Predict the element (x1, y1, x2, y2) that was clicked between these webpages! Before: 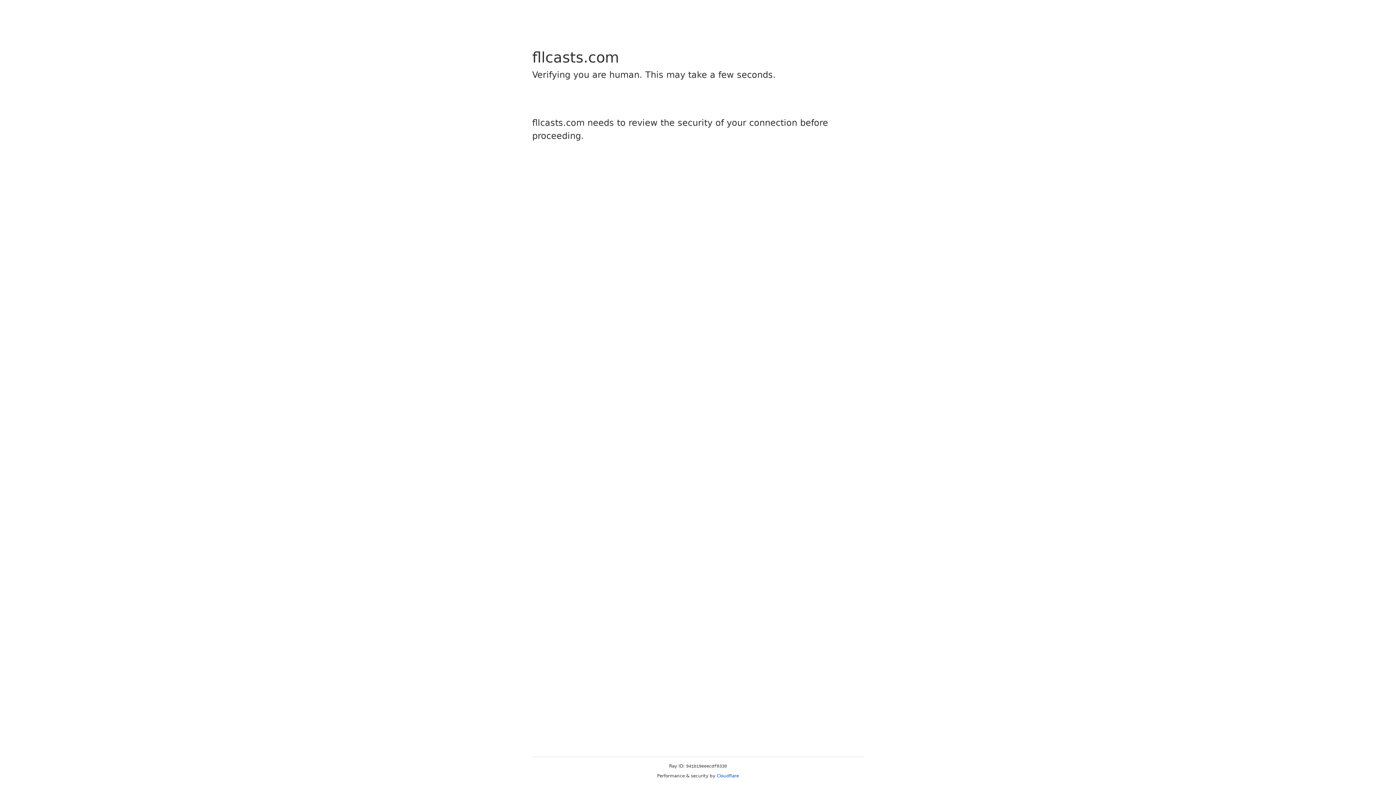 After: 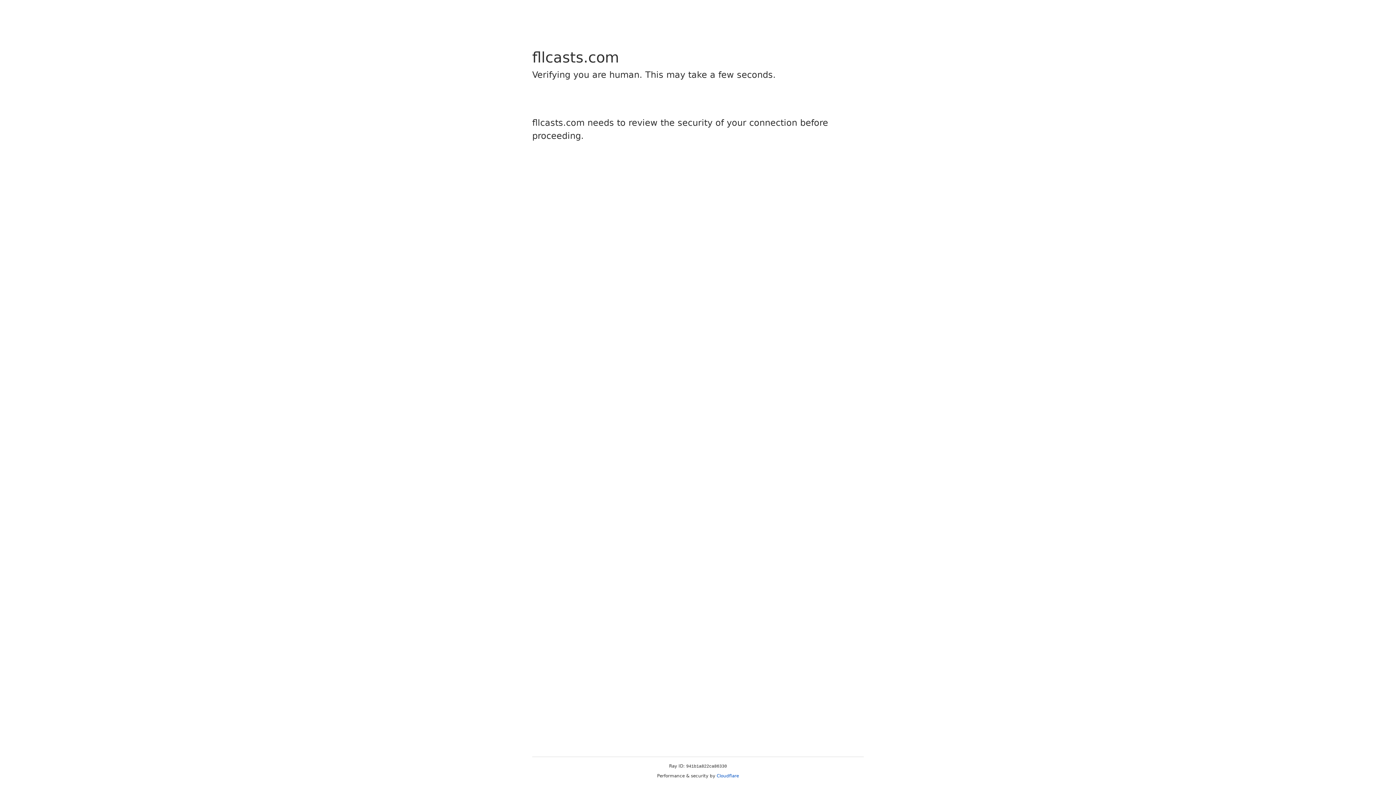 Action: label: Cloudflare bbox: (716, 773, 739, 778)